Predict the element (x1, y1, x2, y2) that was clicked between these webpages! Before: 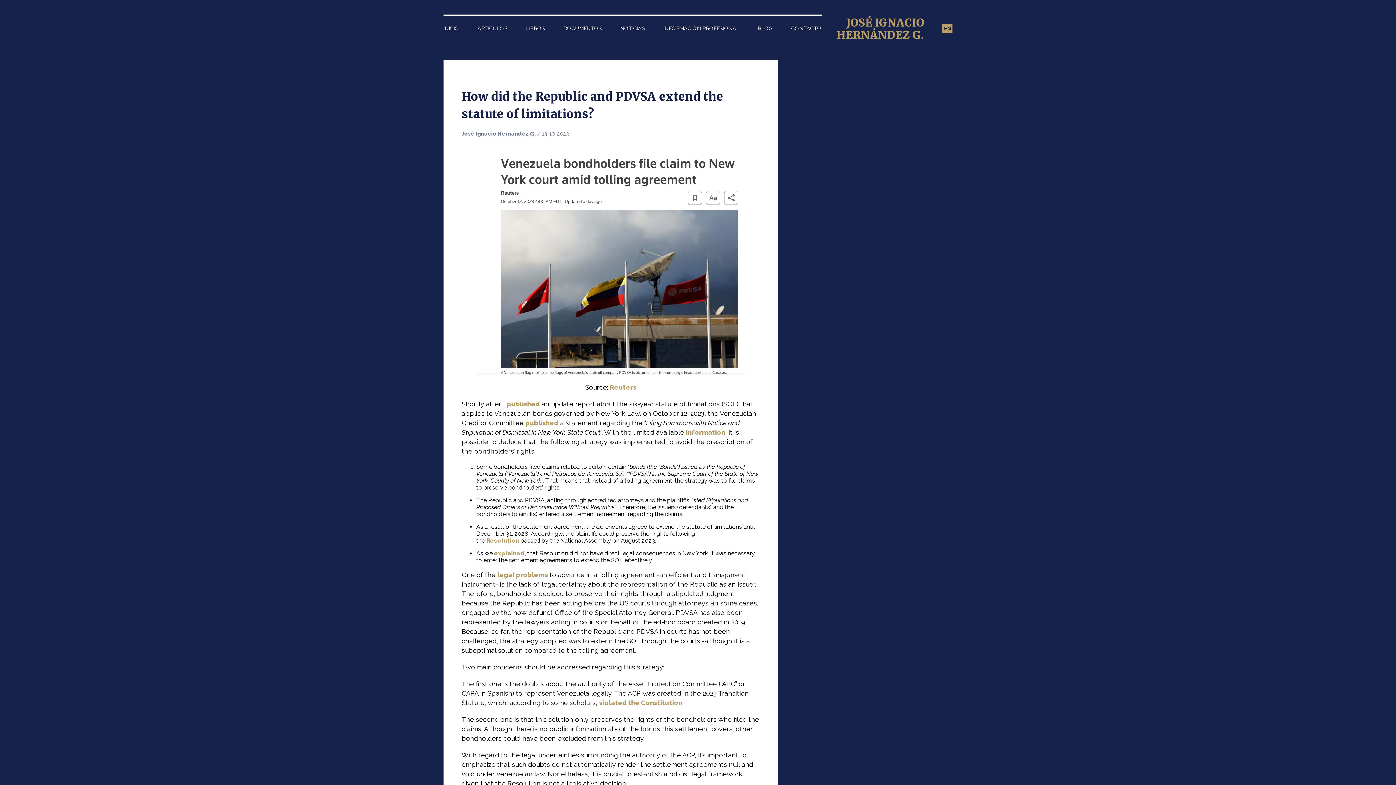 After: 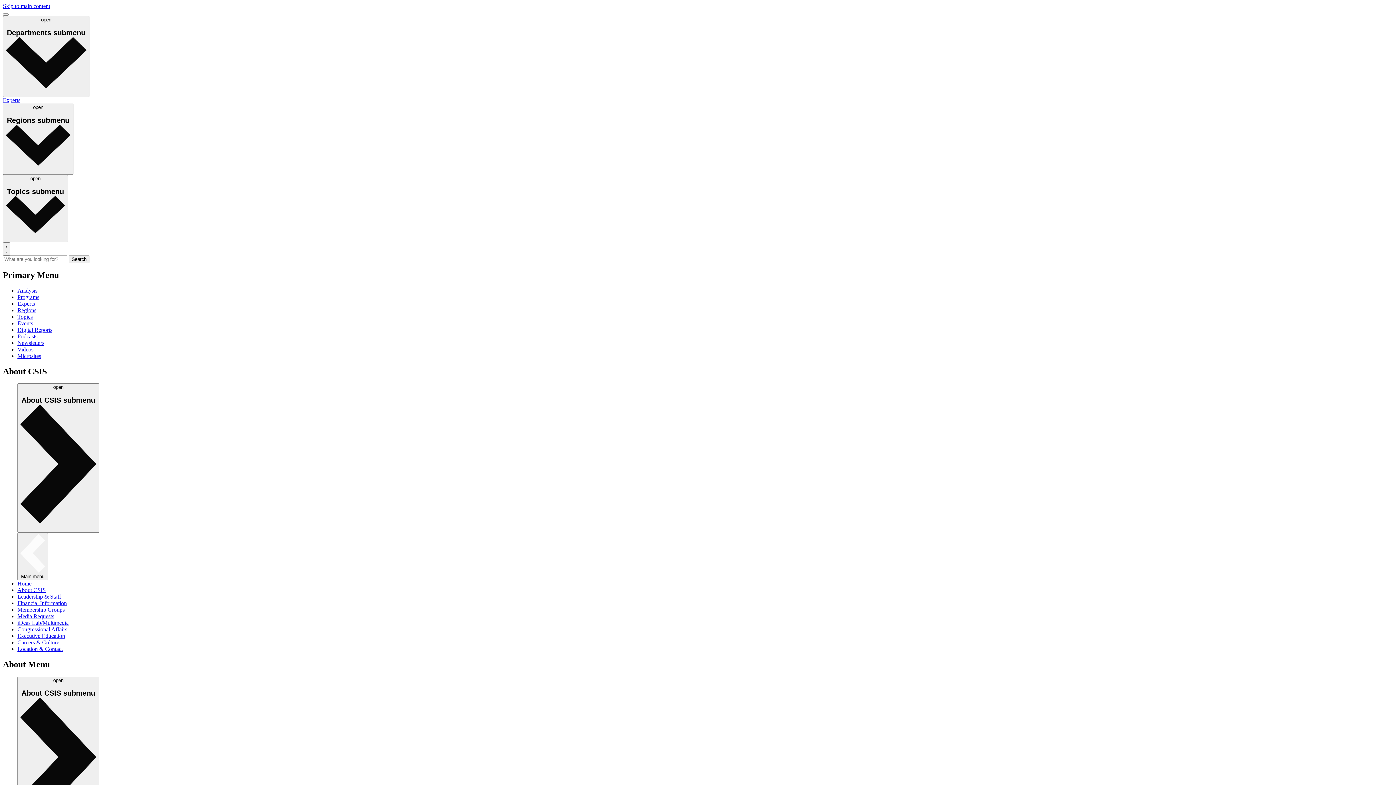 Action: label: legal problems bbox: (497, 571, 548, 578)